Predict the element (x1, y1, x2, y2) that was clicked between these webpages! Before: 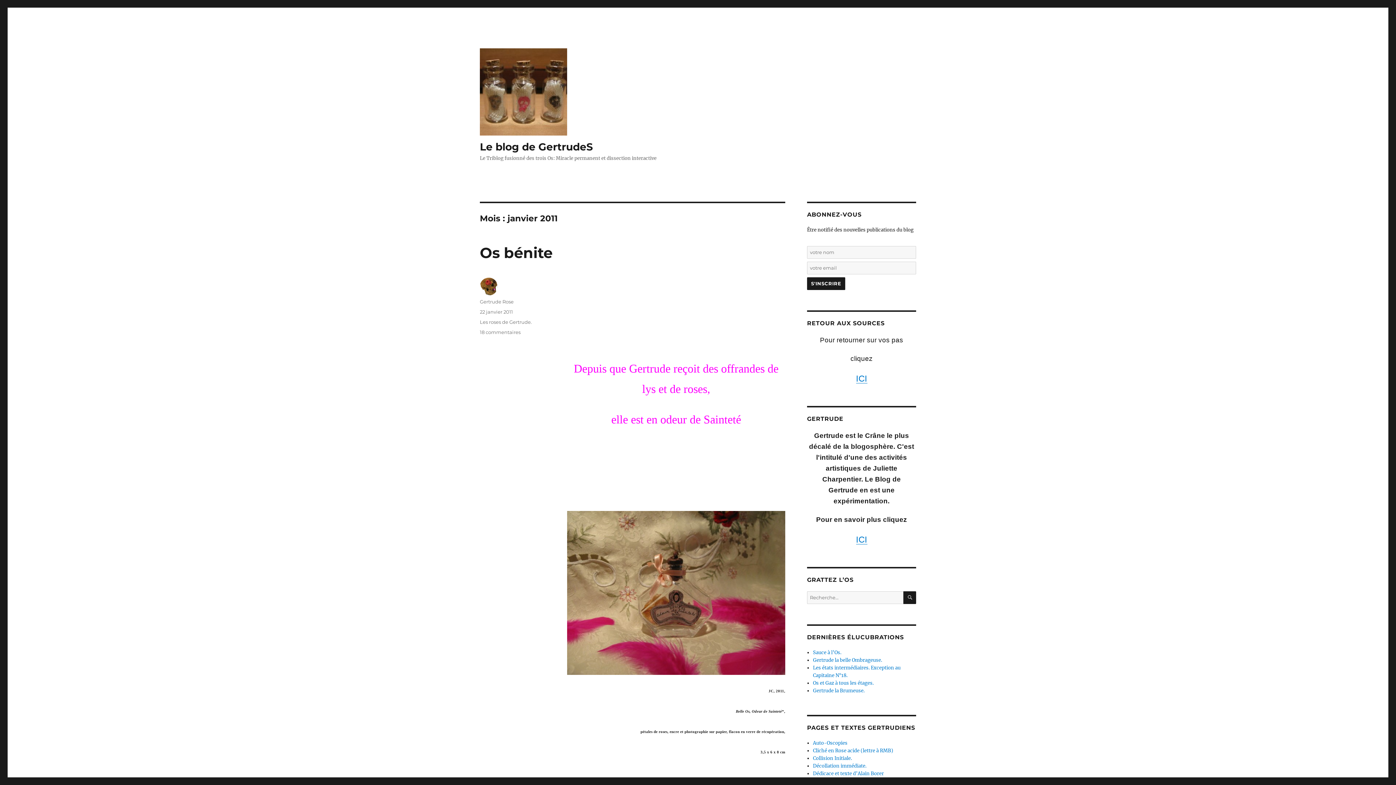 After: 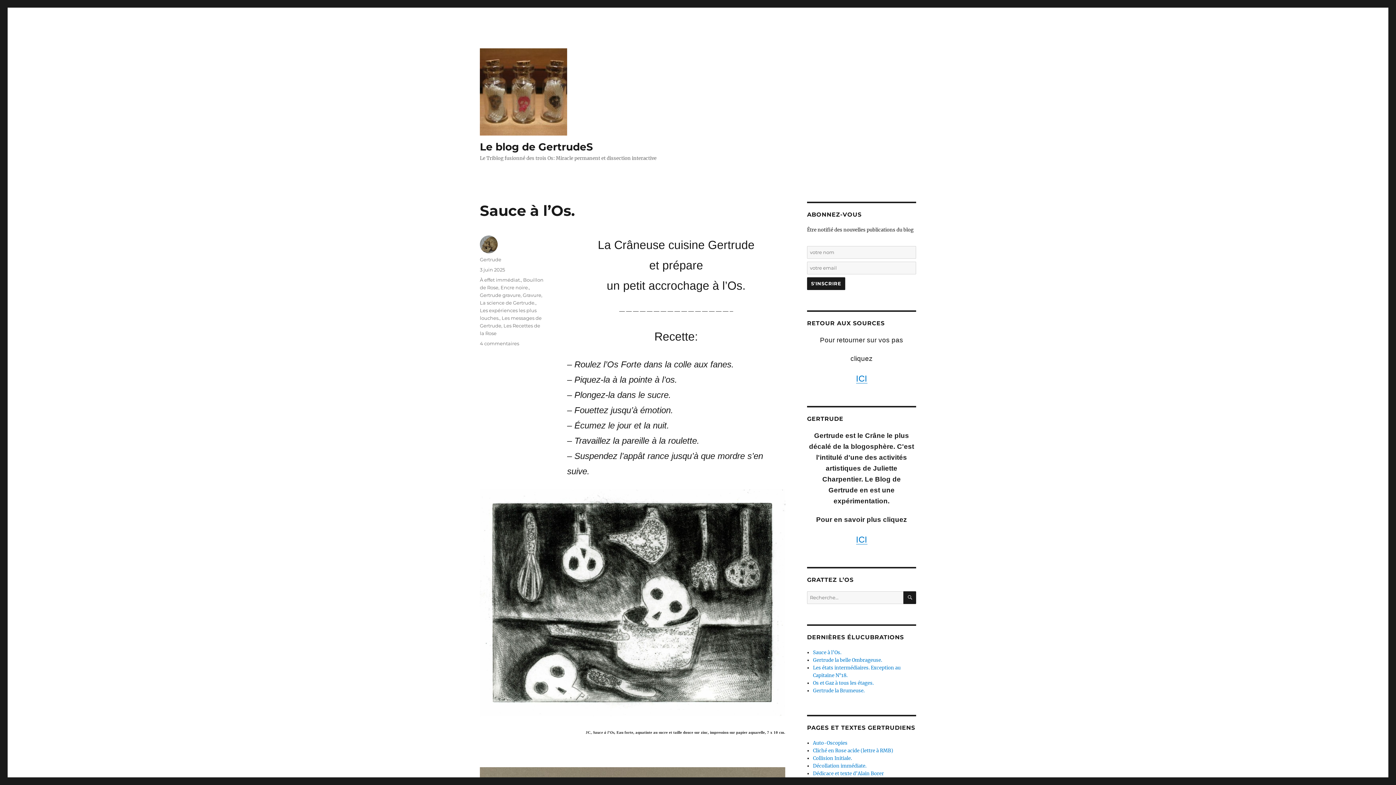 Action: bbox: (480, 140, 593, 153) label: Le blog de GertrudeS